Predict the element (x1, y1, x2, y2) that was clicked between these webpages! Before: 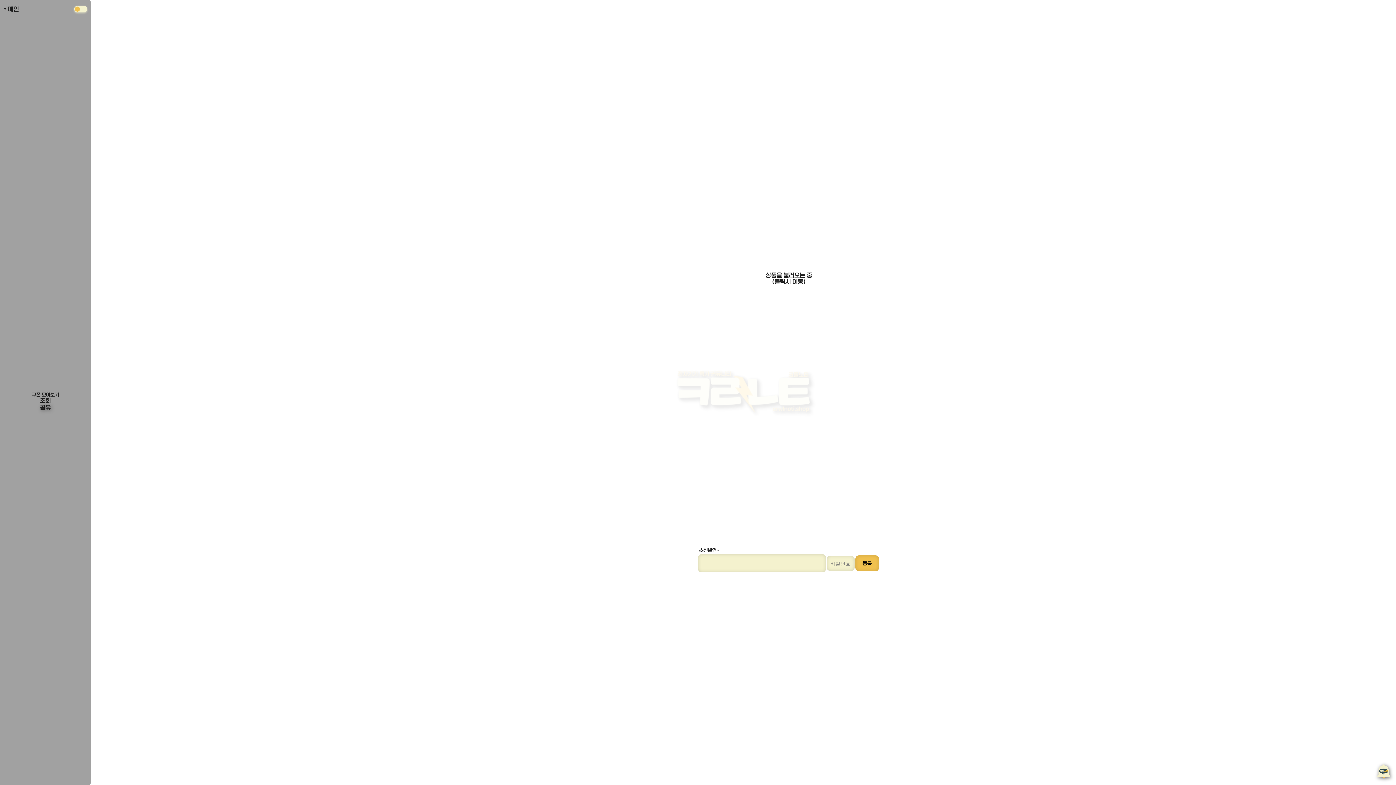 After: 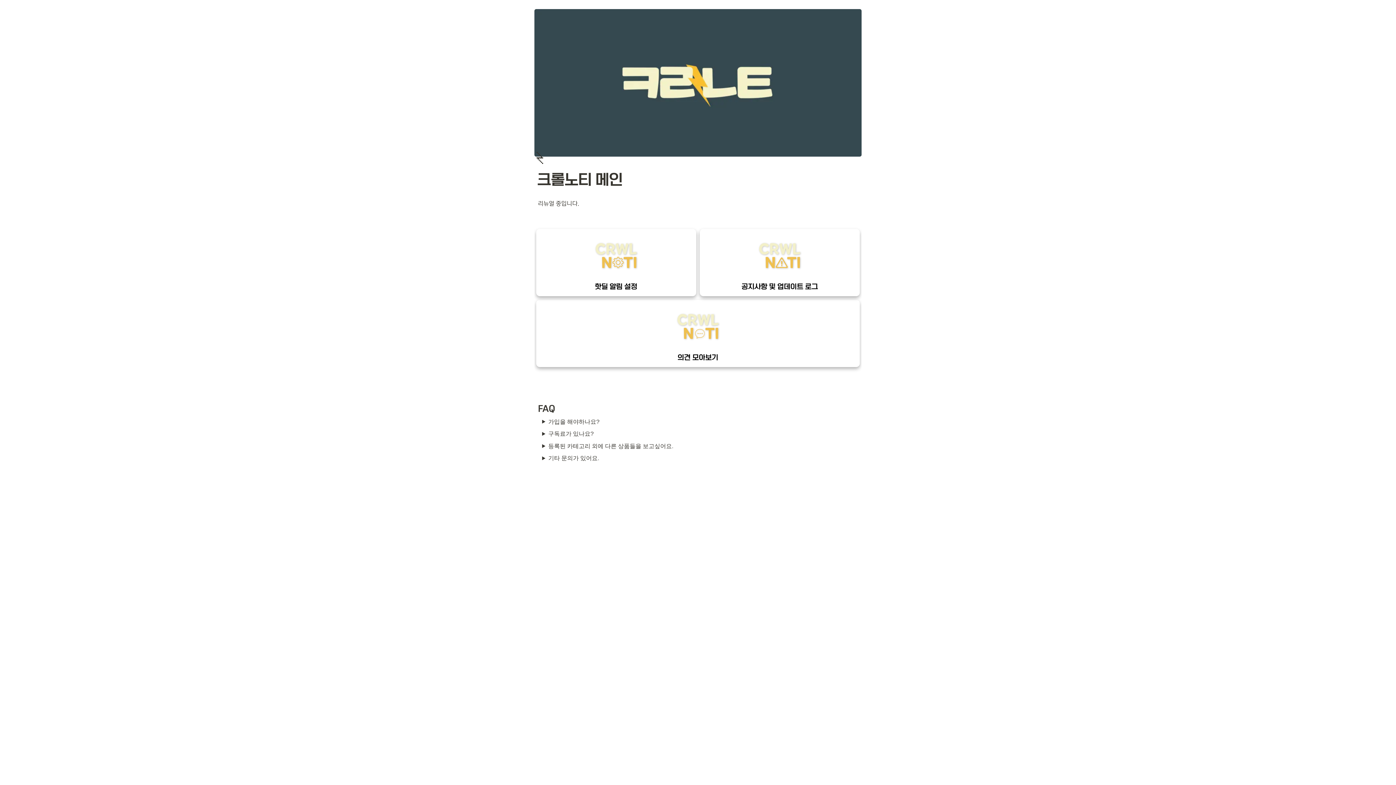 Action: label: 메인 bbox: (3, 5, 18, 12)